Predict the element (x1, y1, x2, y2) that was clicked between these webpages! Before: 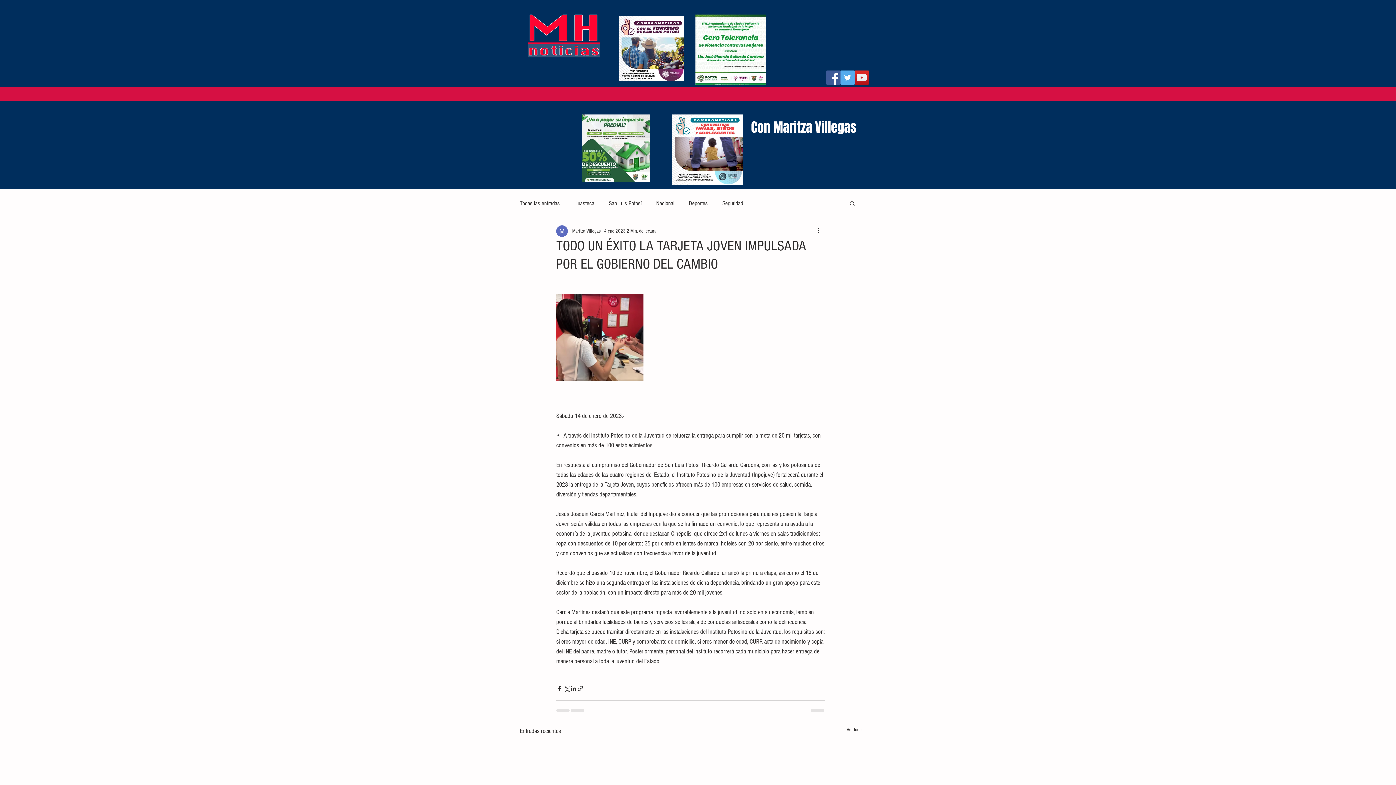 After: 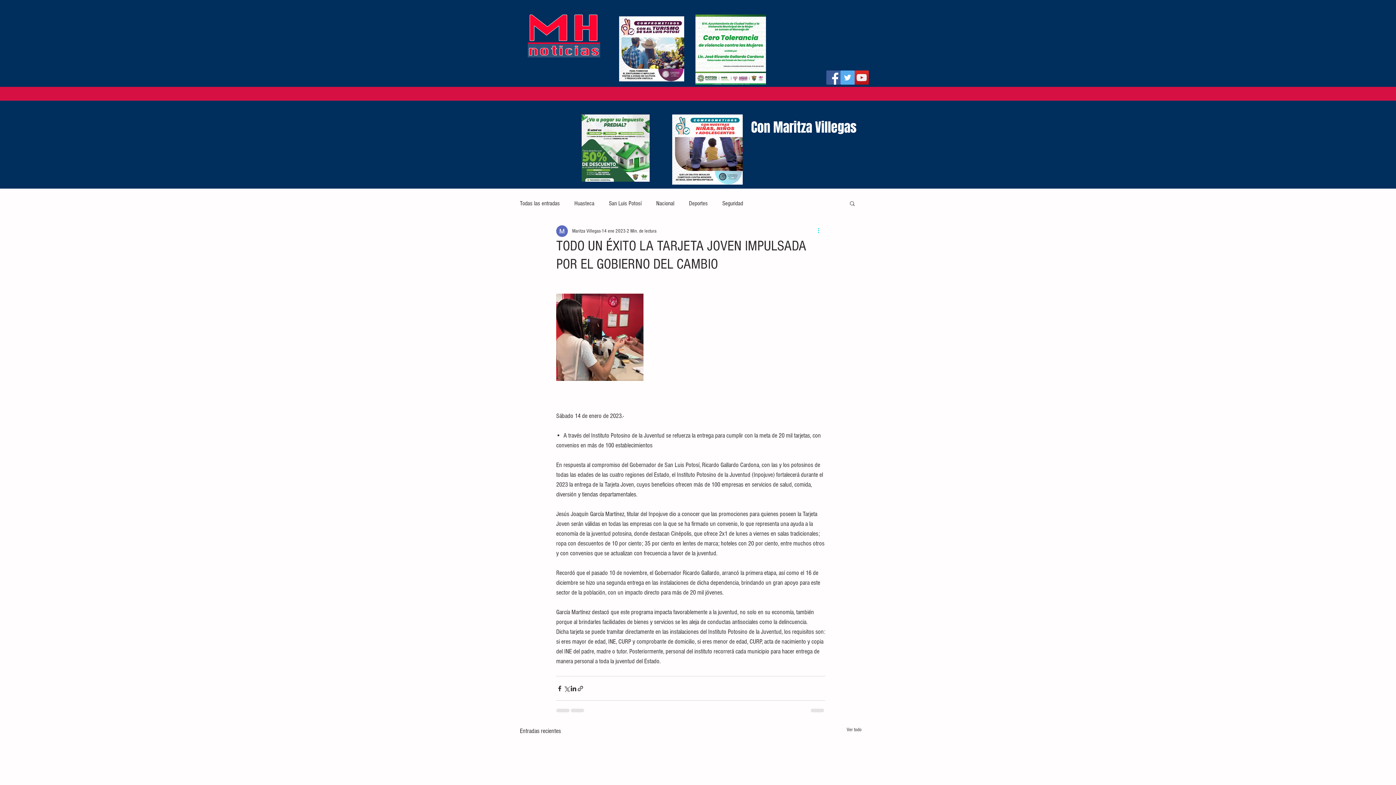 Action: bbox: (816, 226, 825, 235) label: Más acciones